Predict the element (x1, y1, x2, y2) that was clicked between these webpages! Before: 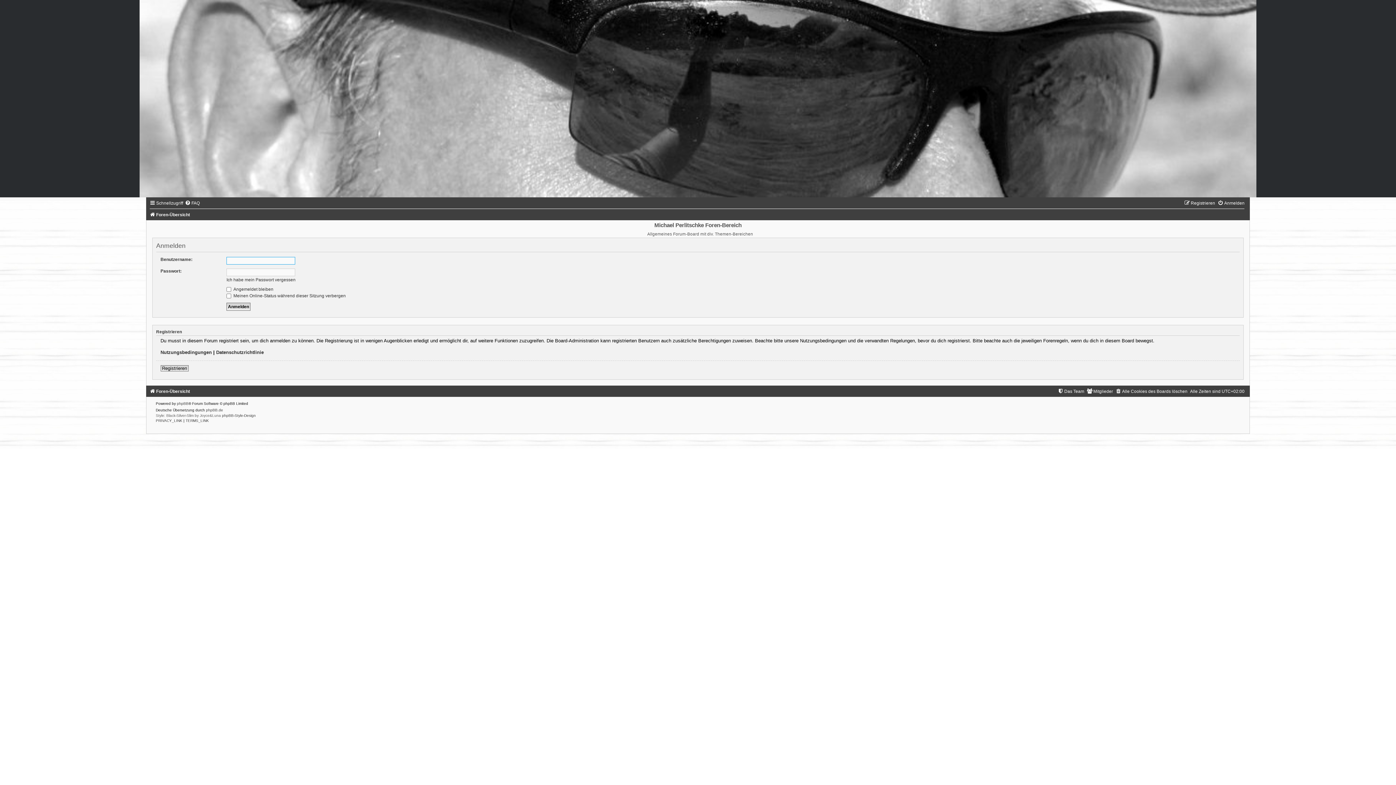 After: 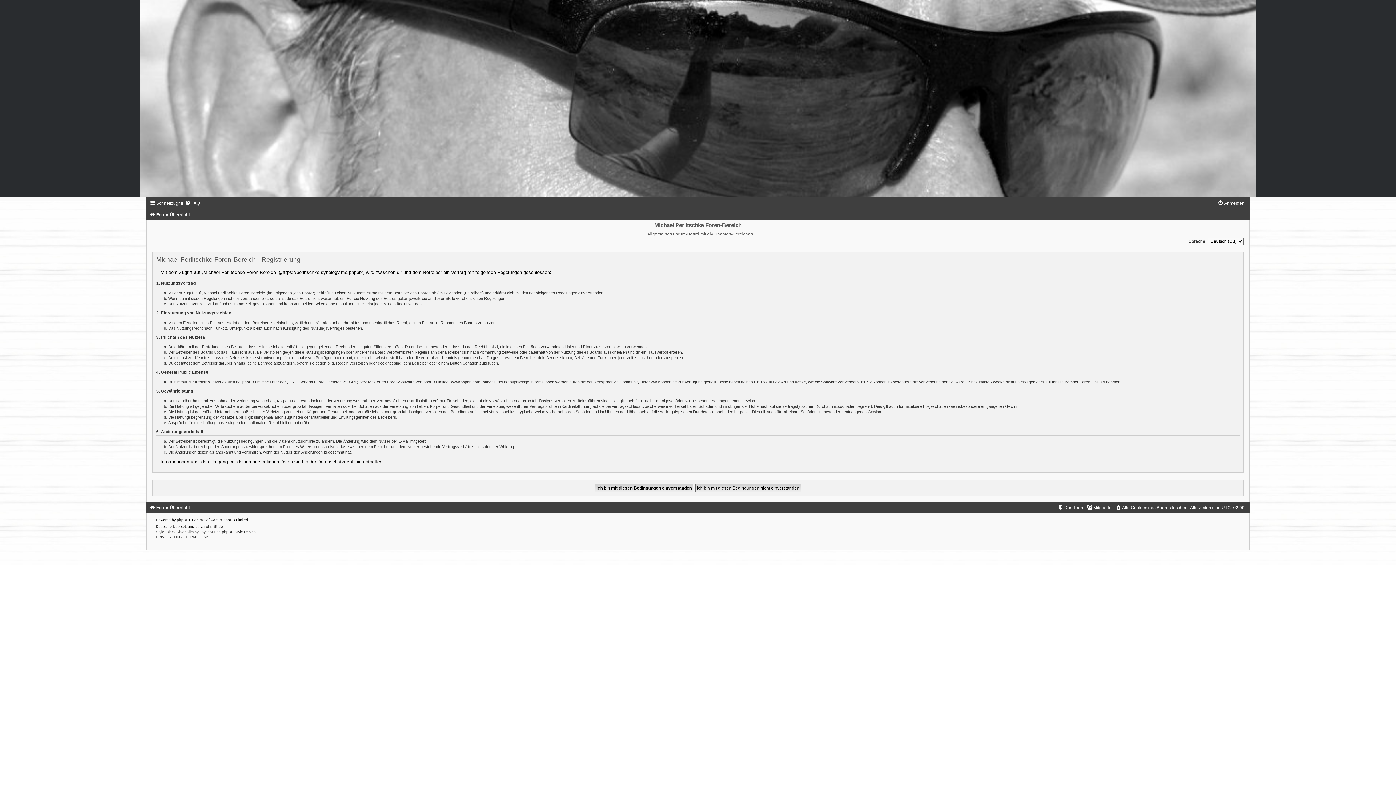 Action: bbox: (1184, 200, 1215, 205) label: Registrieren